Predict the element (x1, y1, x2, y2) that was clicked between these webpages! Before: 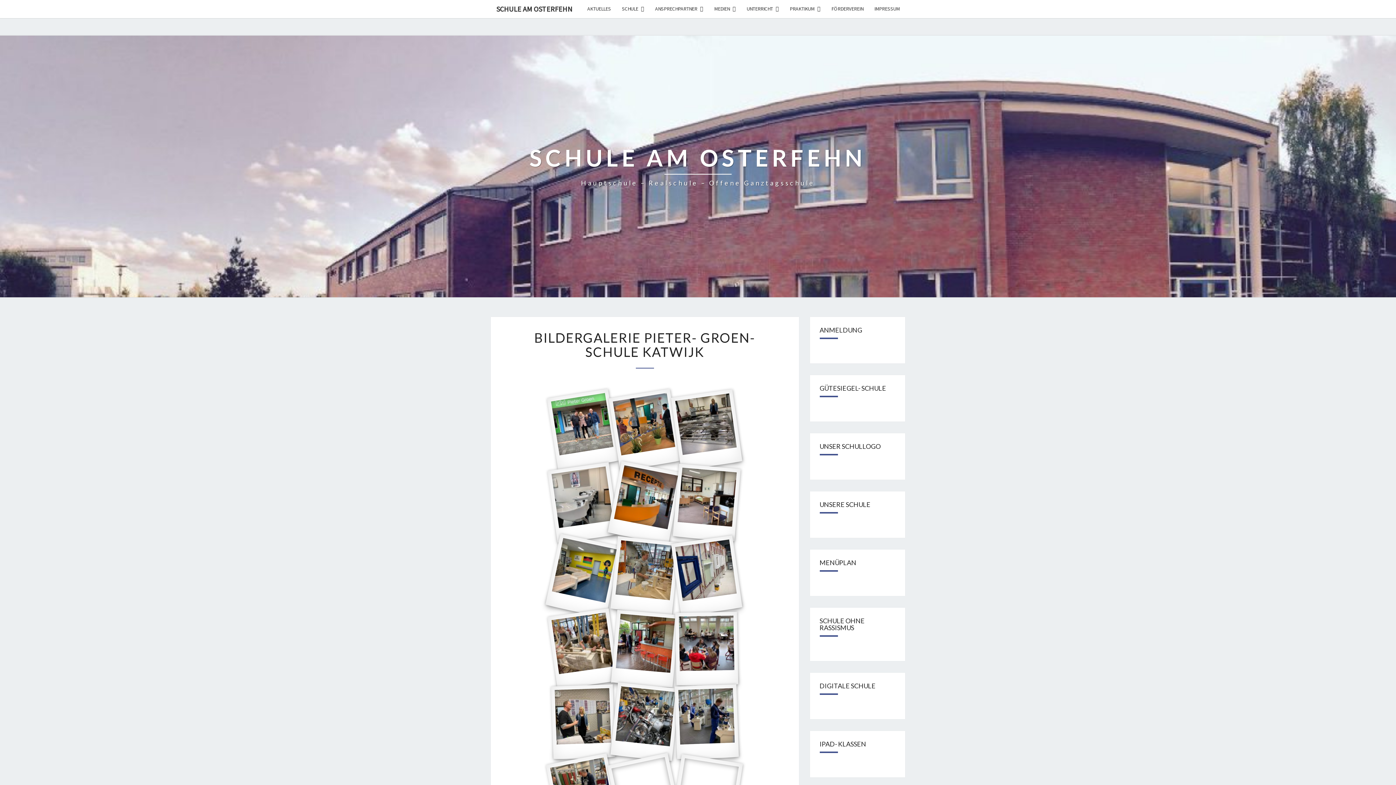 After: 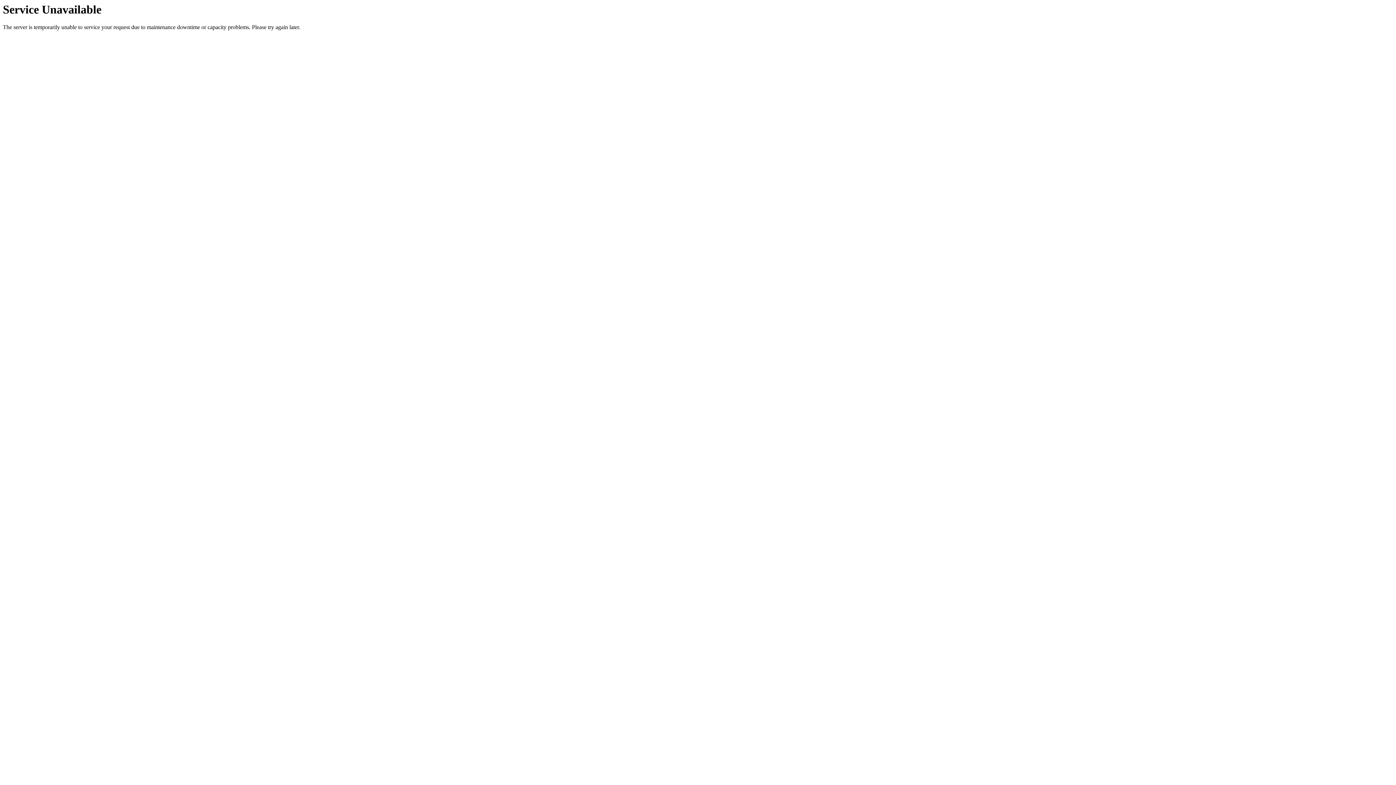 Action: bbox: (551, 684, 615, 759) label:  